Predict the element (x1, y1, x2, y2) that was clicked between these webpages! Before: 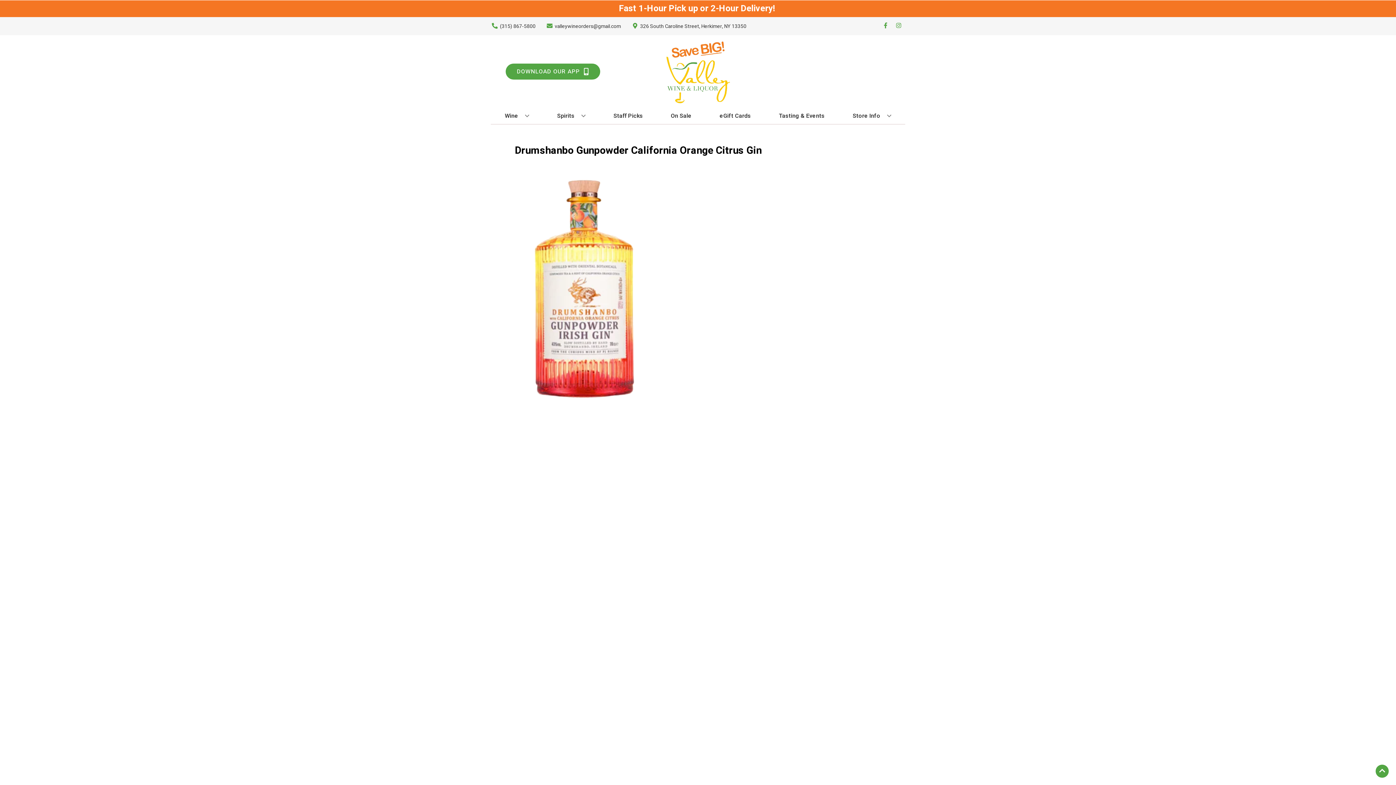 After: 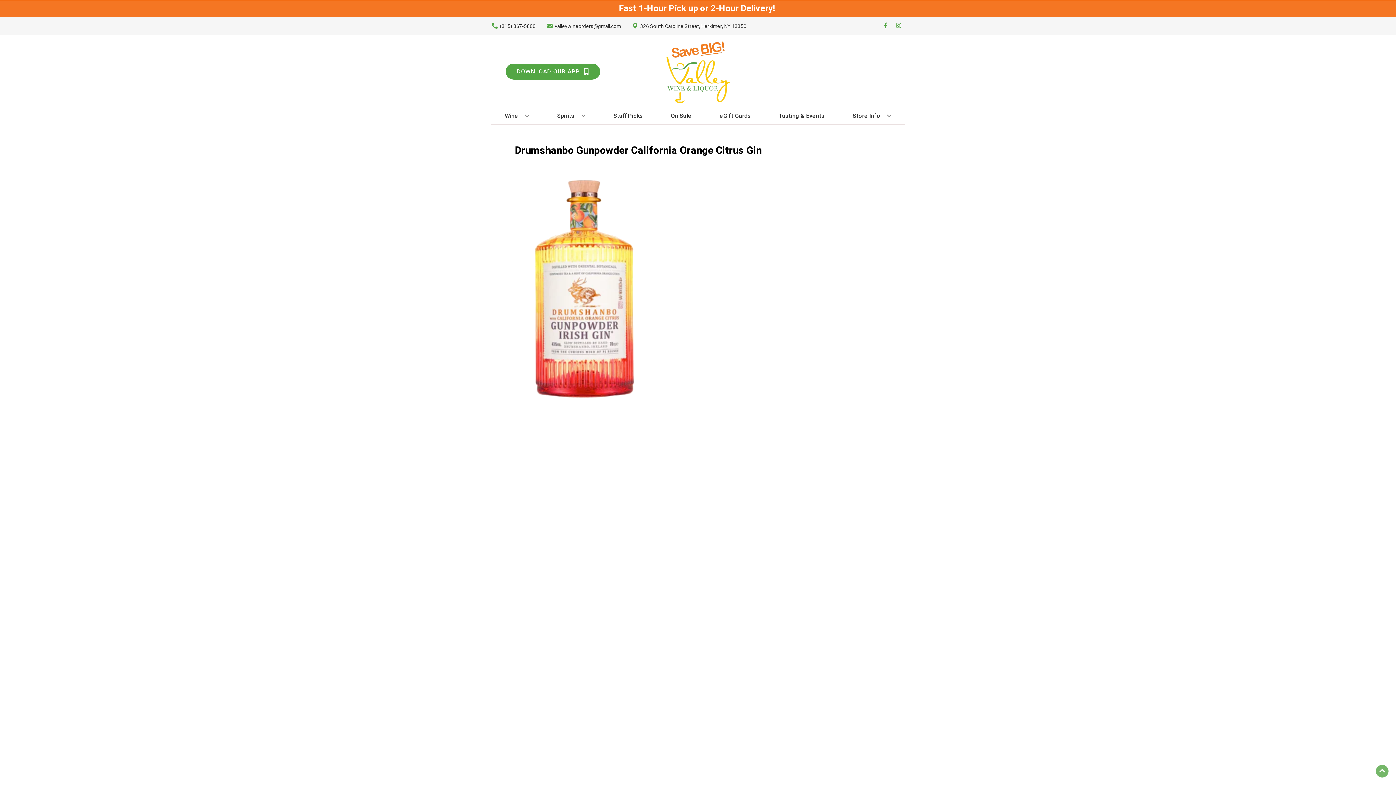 Action: label: Go to top bbox: (1376, 765, 1389, 778)